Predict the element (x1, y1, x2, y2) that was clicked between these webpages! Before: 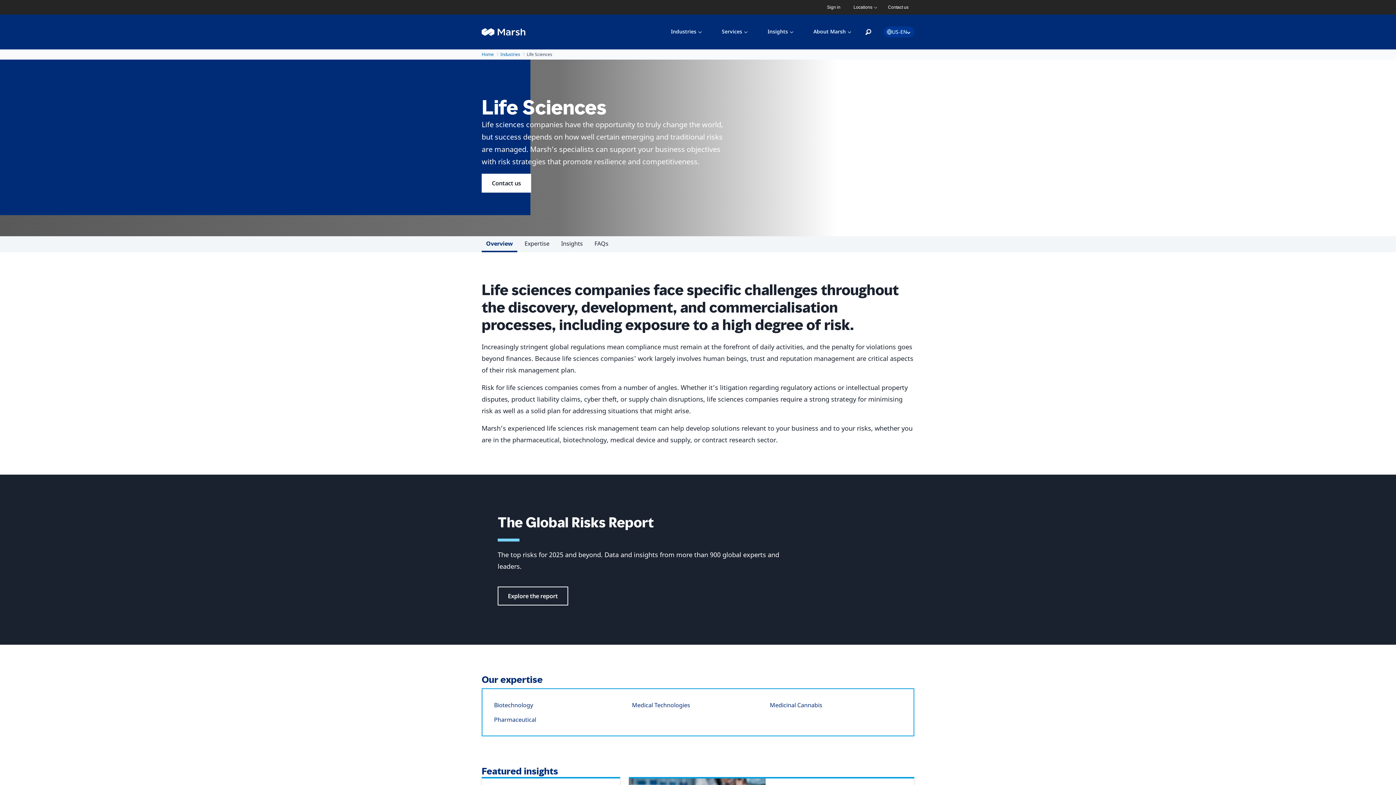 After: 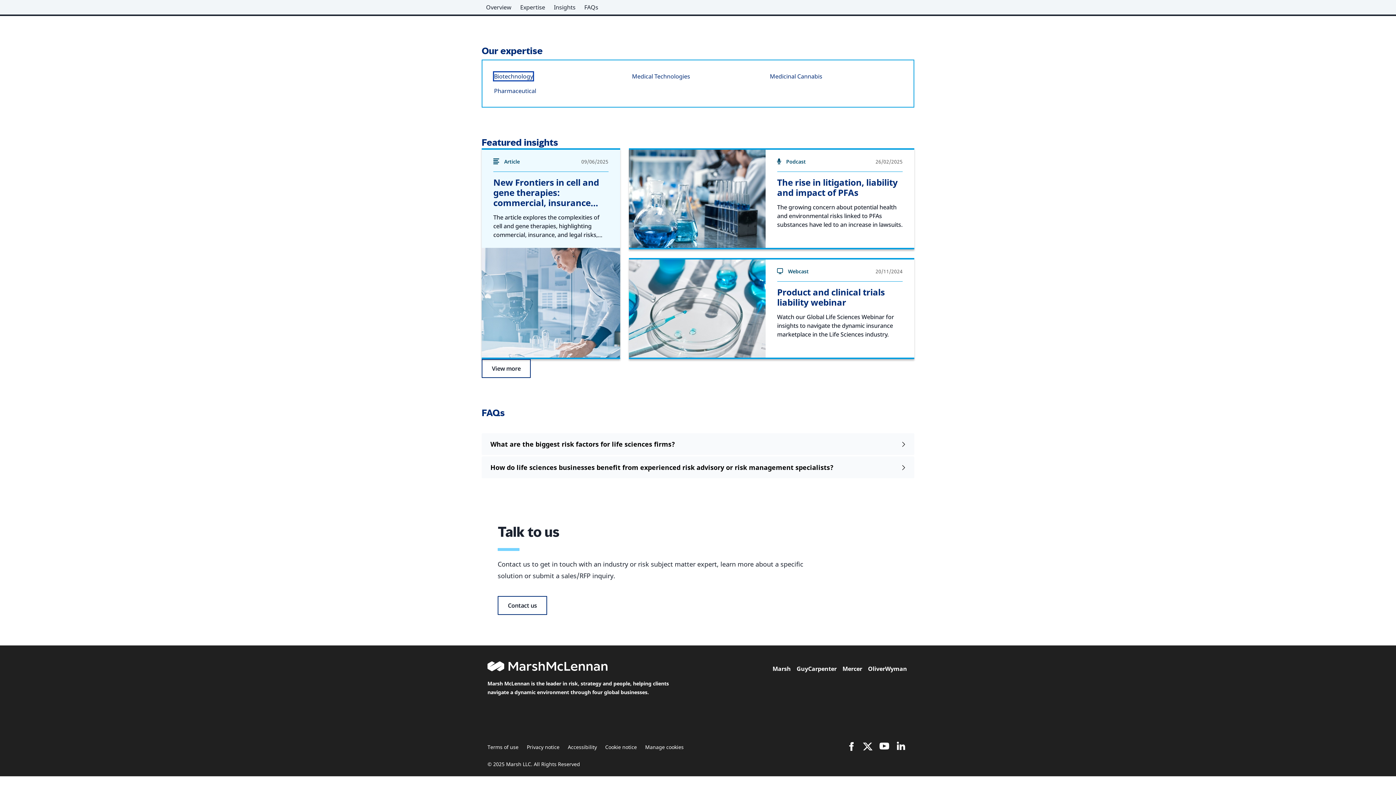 Action: label: Expertise bbox: (520, 236, 553, 250)